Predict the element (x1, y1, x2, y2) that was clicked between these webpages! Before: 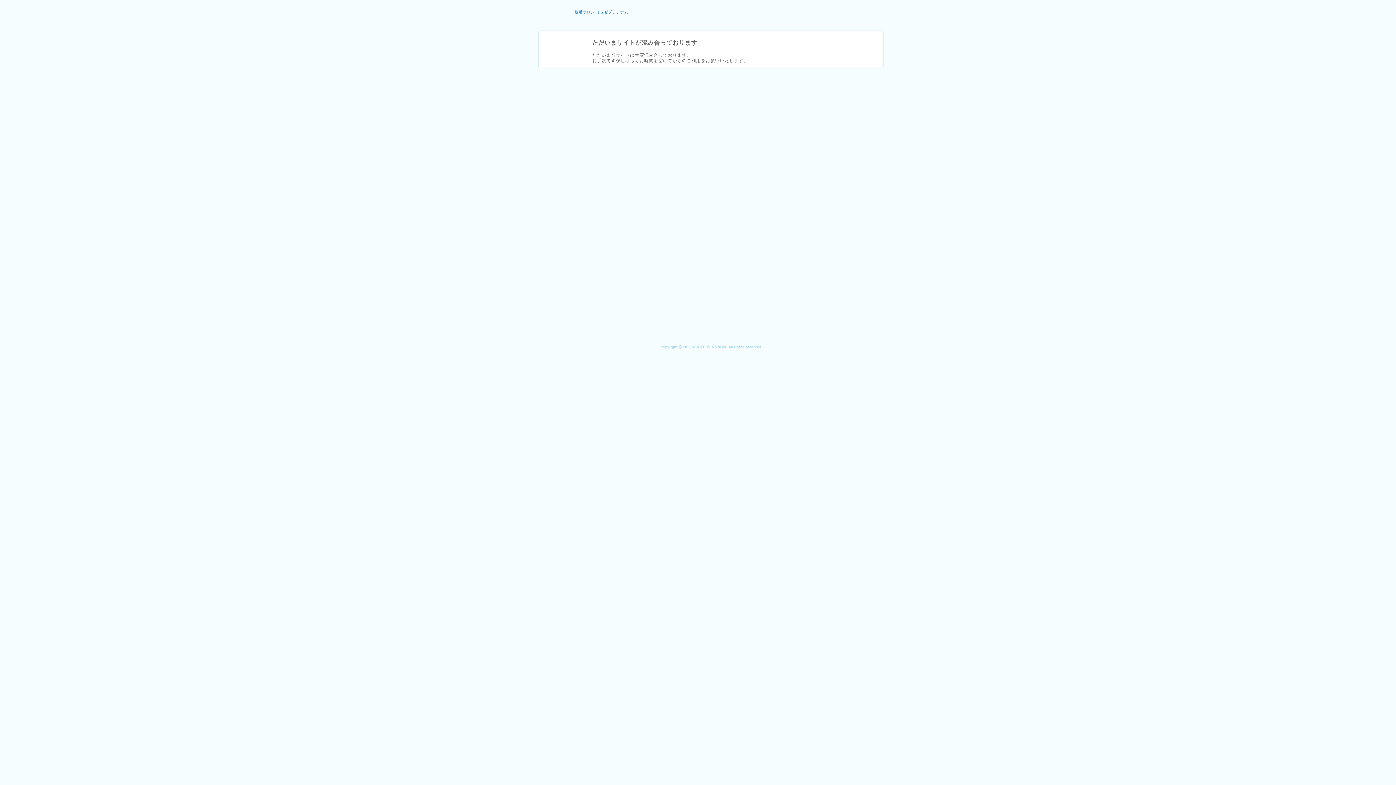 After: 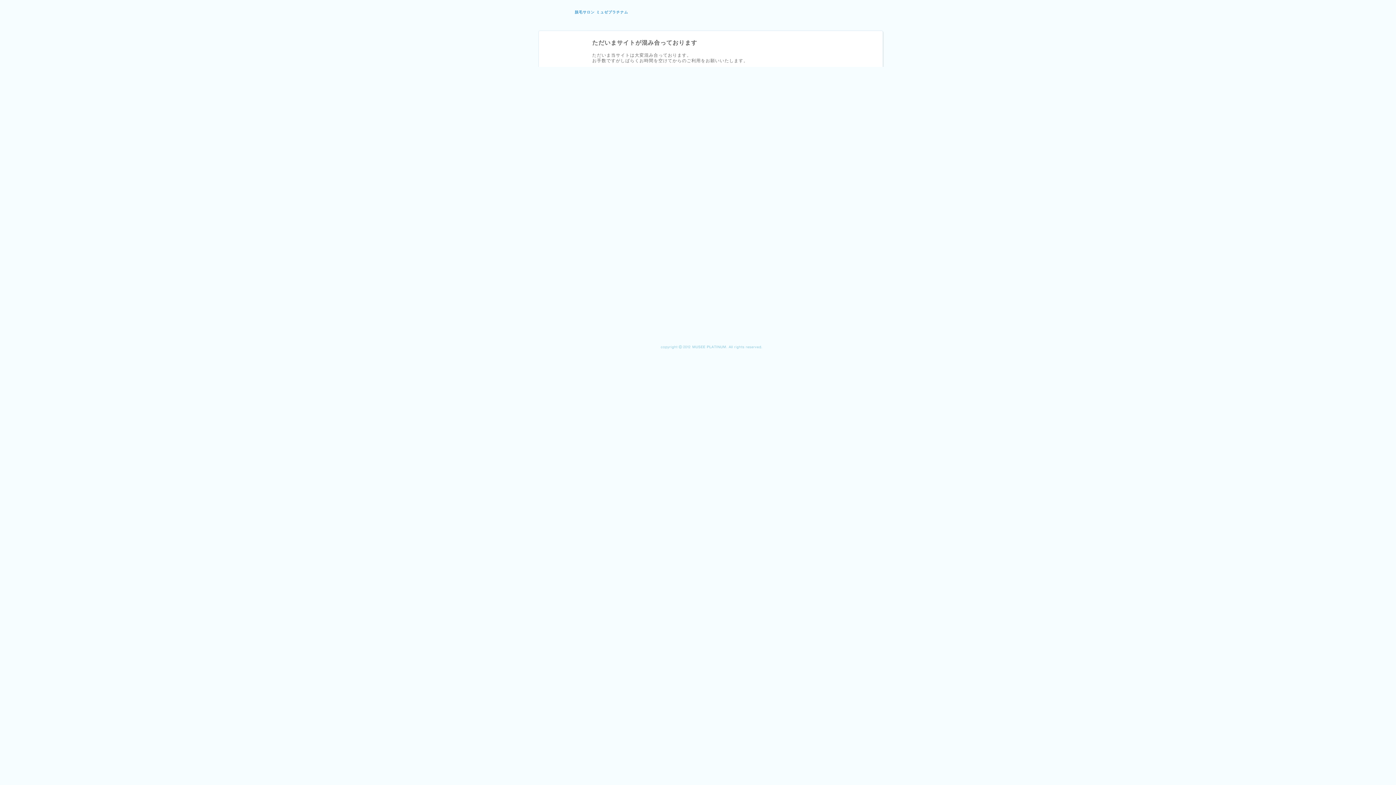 Action: bbox: (525, 0, 647, 25) label: 脱毛サロン ミュゼプラチナム